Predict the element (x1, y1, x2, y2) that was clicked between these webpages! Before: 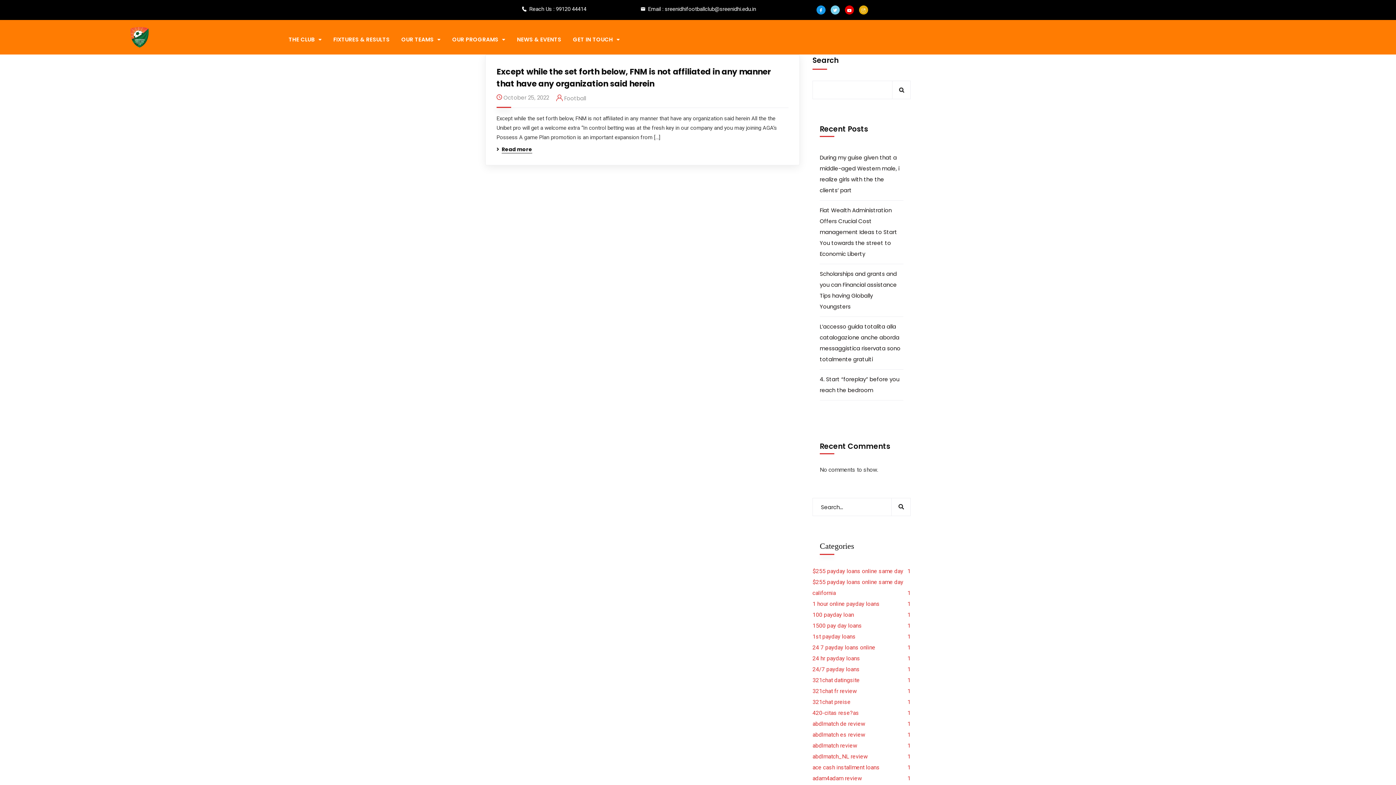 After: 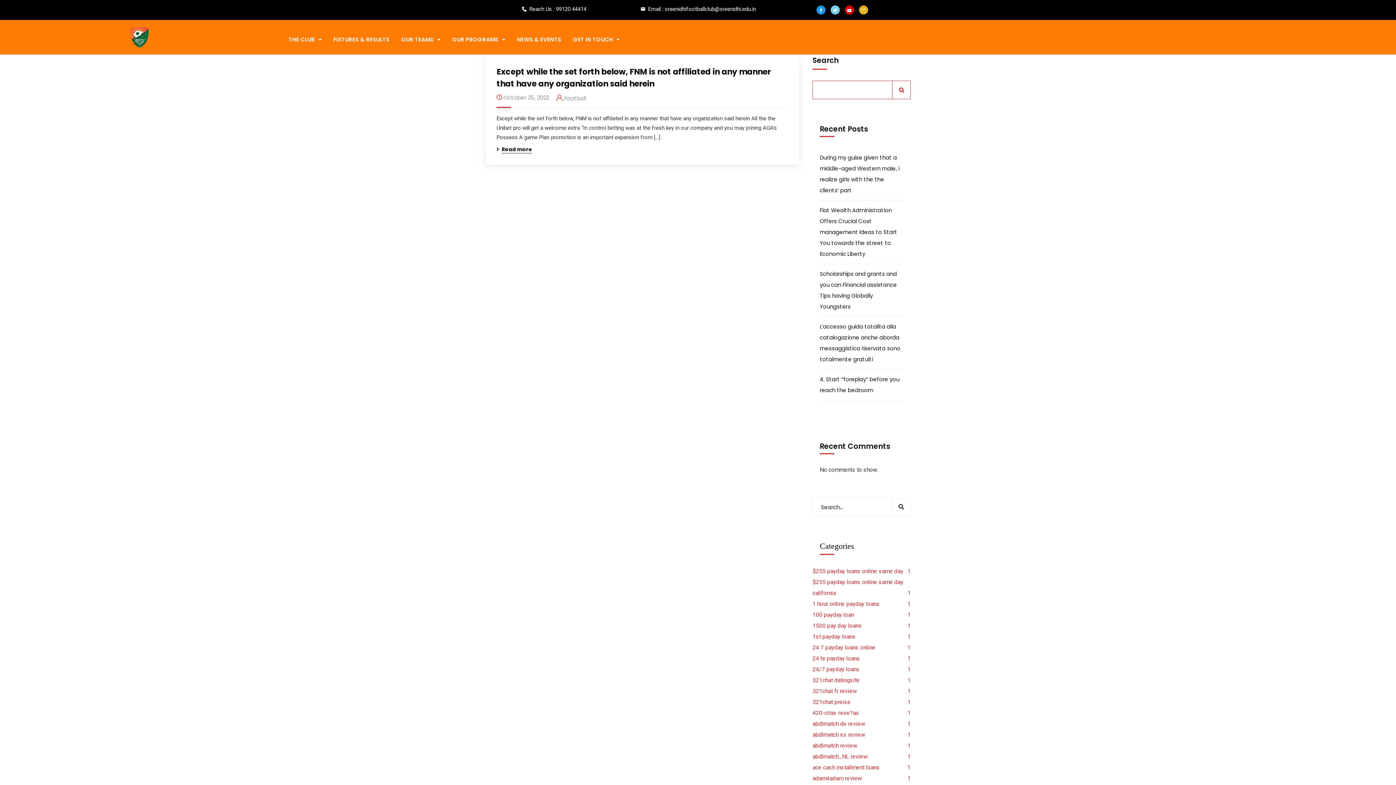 Action: bbox: (892, 80, 910, 99) label: Search